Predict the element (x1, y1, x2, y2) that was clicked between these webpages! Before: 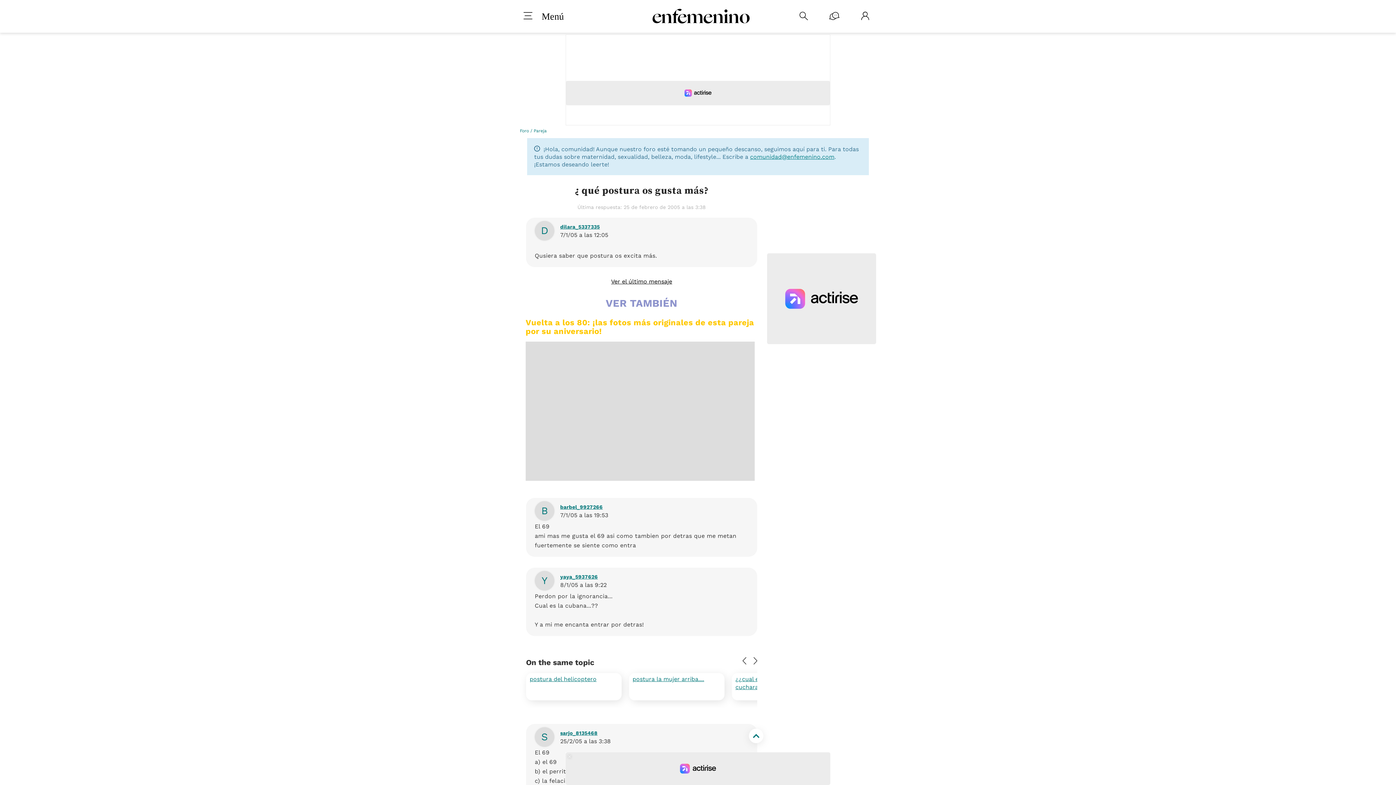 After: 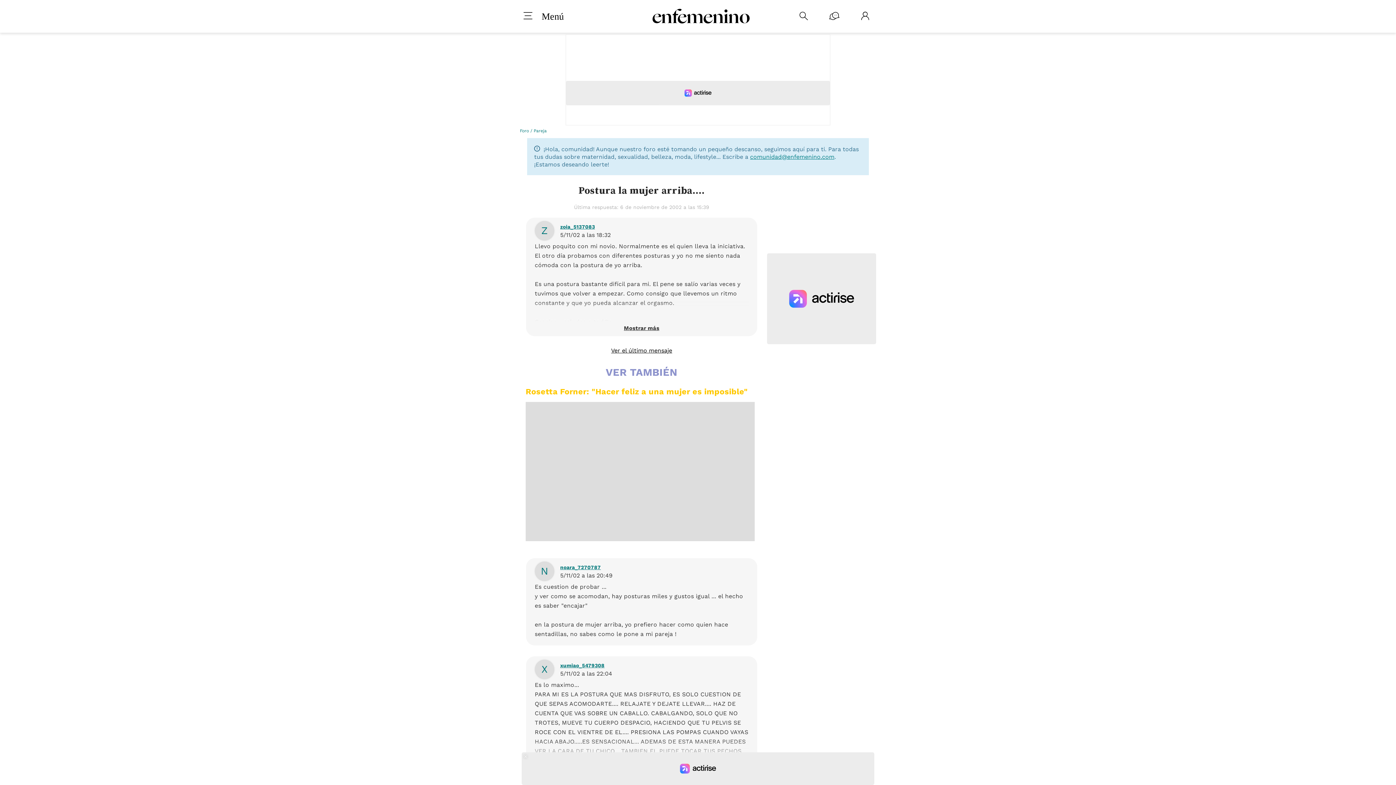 Action: bbox: (629, 673, 724, 700) label: postura la mujer arriba....